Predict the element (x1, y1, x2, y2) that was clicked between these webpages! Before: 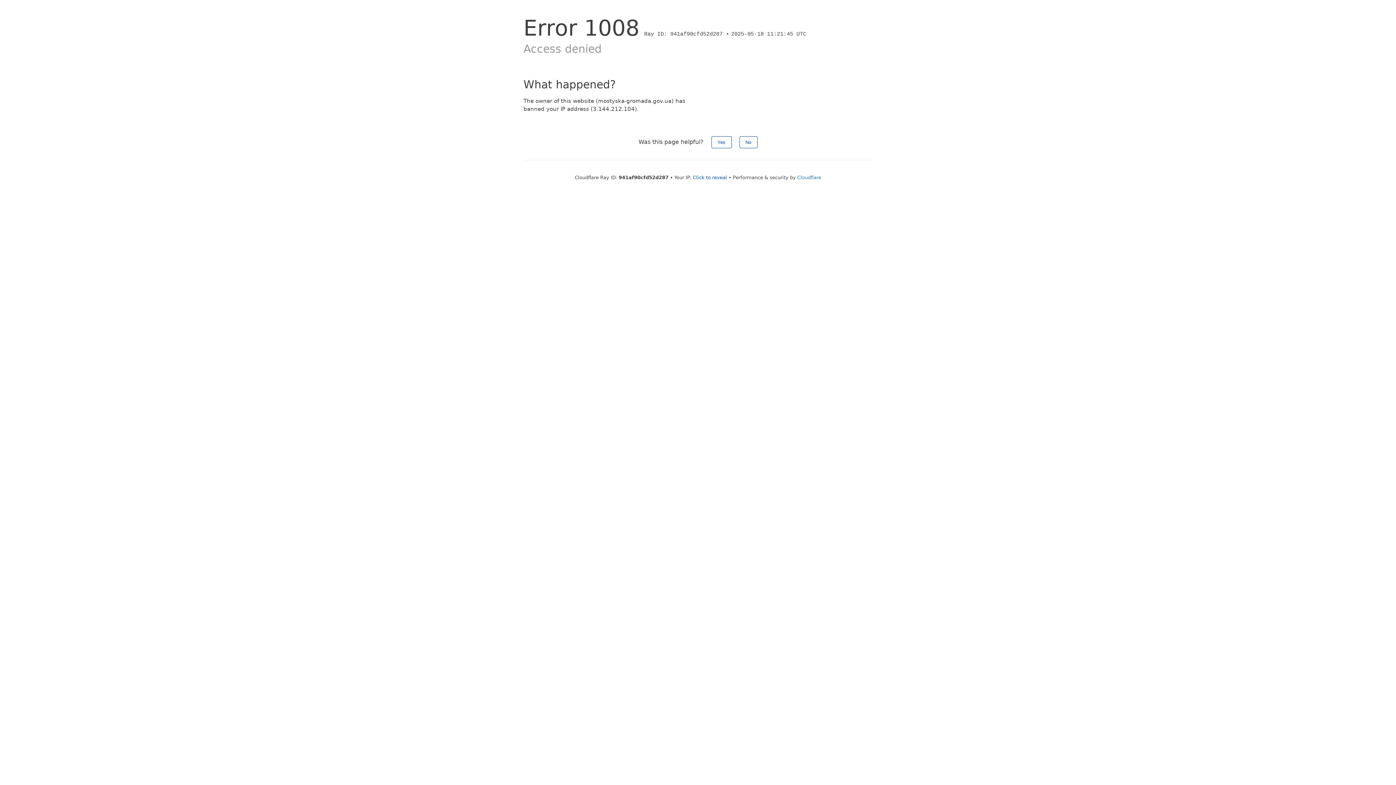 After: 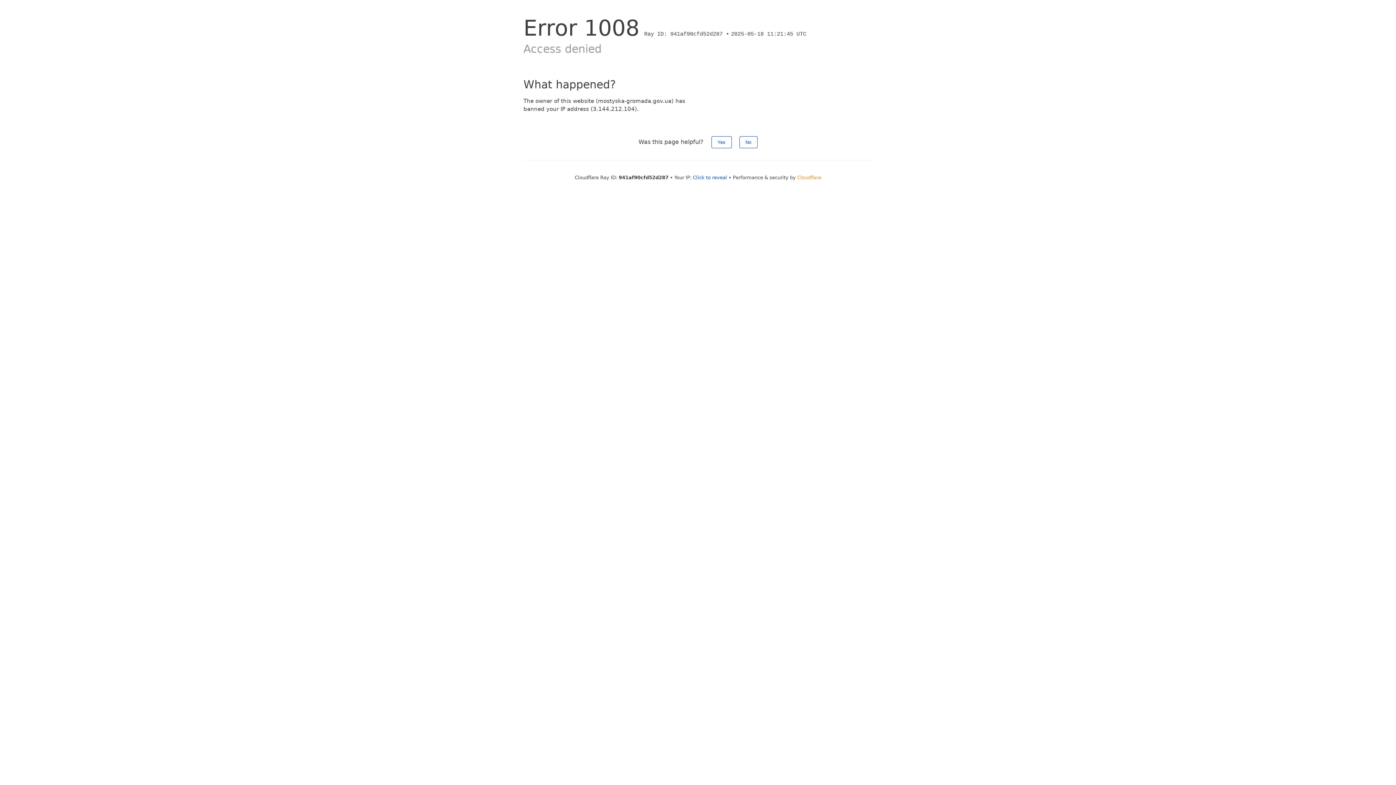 Action: label: Cloudflare bbox: (797, 174, 821, 180)